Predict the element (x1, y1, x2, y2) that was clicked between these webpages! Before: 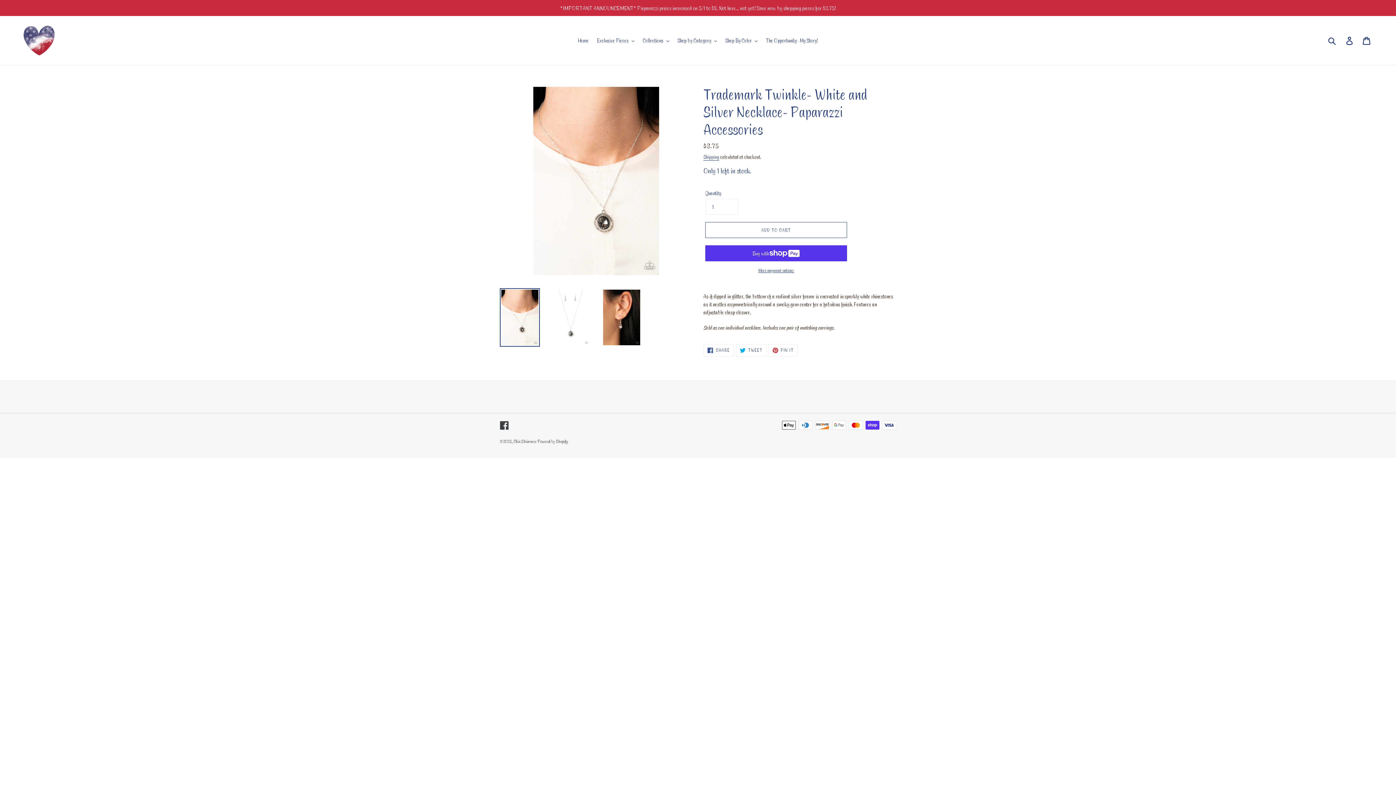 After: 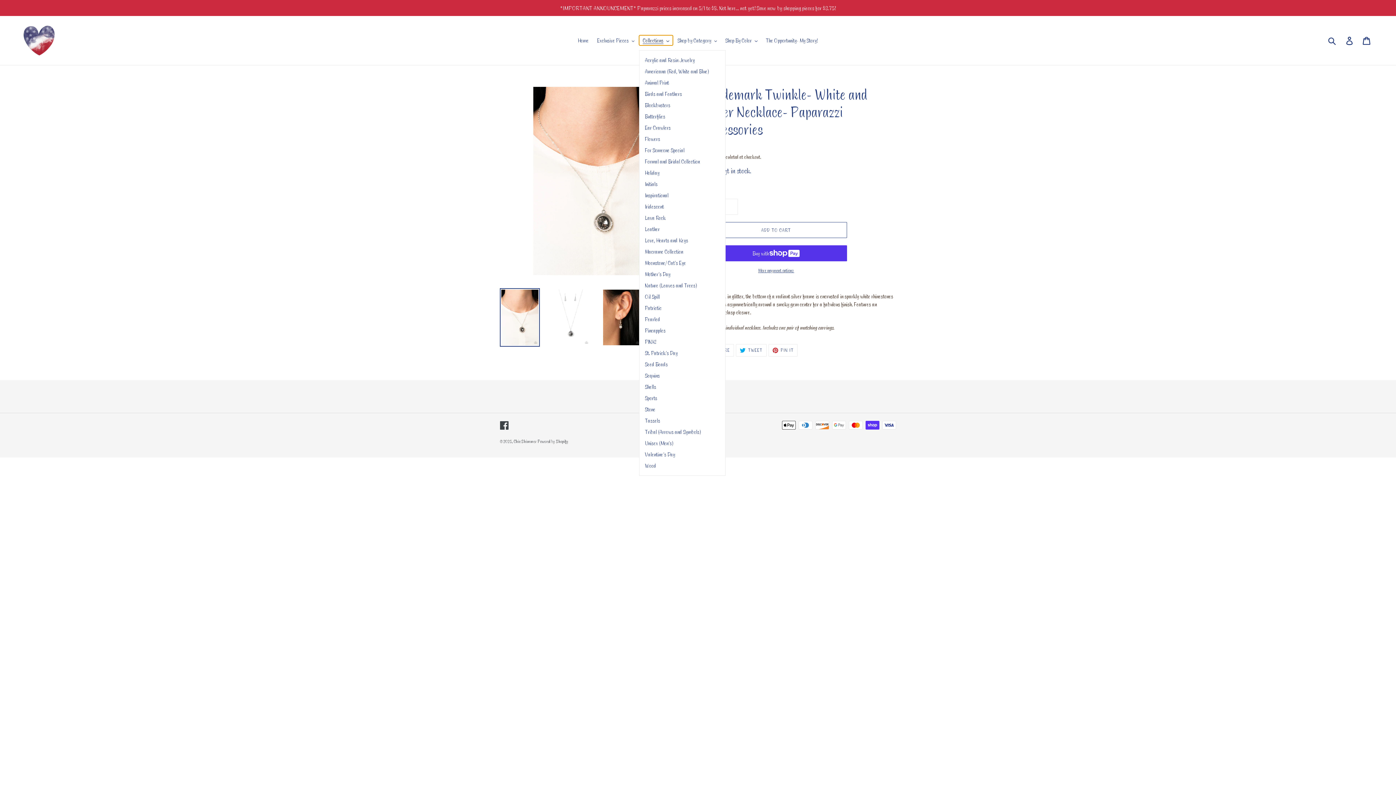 Action: bbox: (639, 35, 672, 45) label: Collections